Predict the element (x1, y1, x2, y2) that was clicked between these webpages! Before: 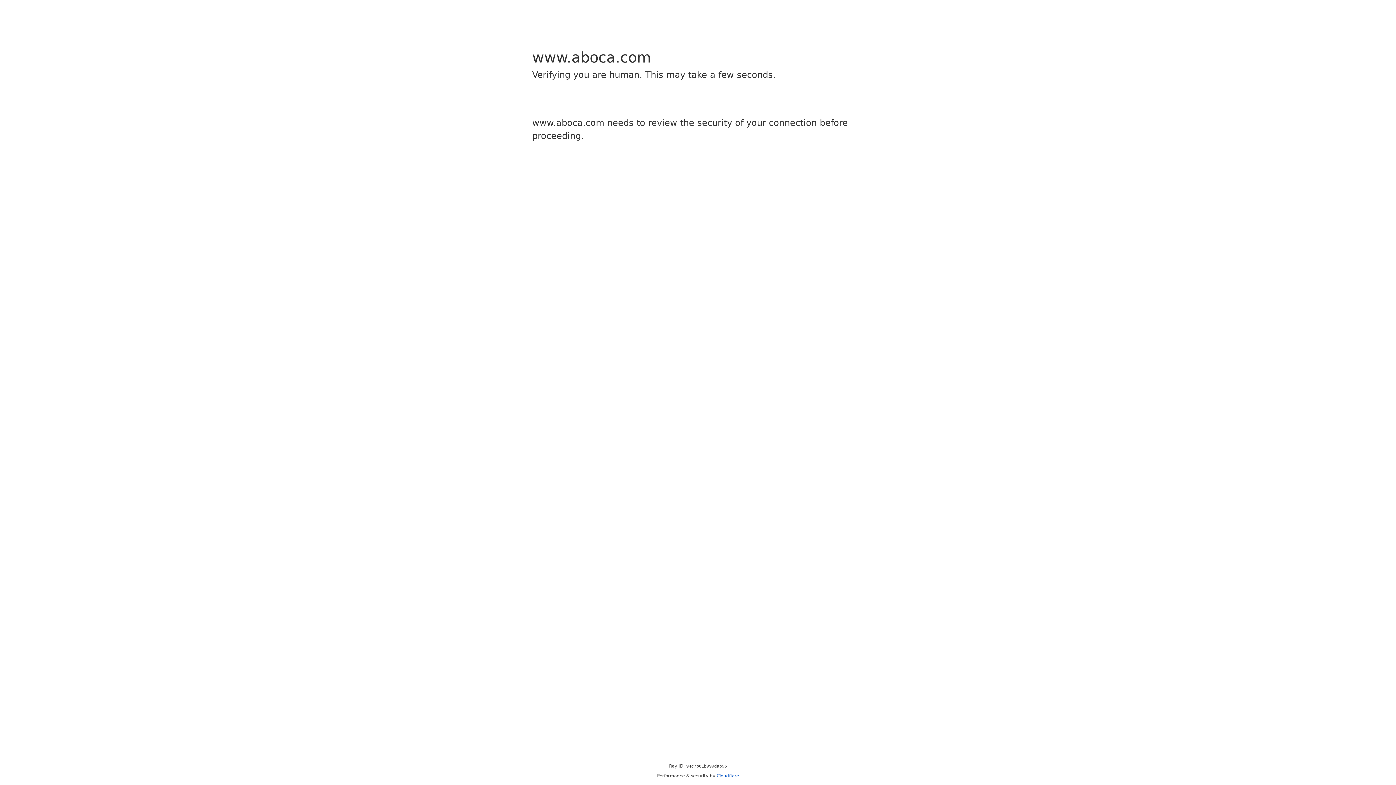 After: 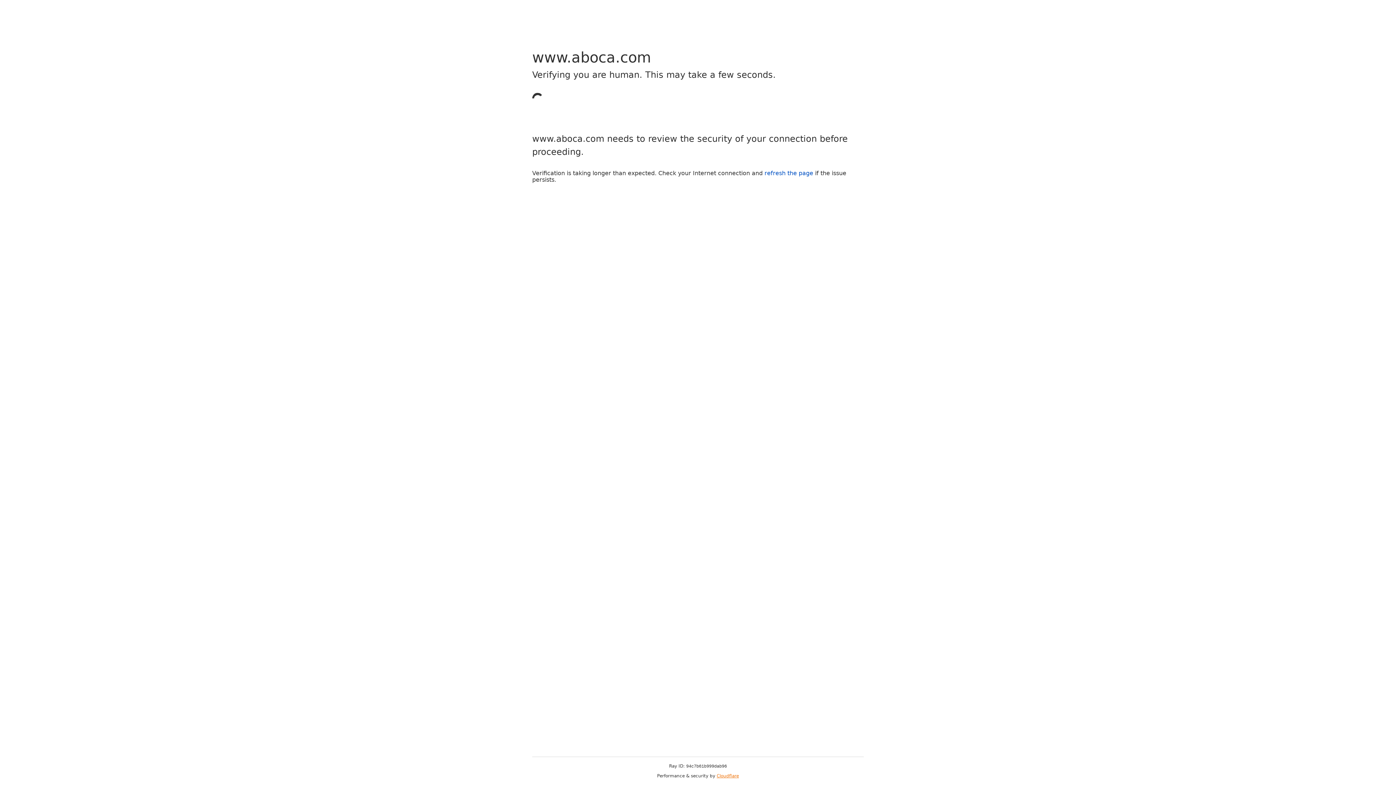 Action: label: Cloudflare bbox: (716, 773, 739, 778)